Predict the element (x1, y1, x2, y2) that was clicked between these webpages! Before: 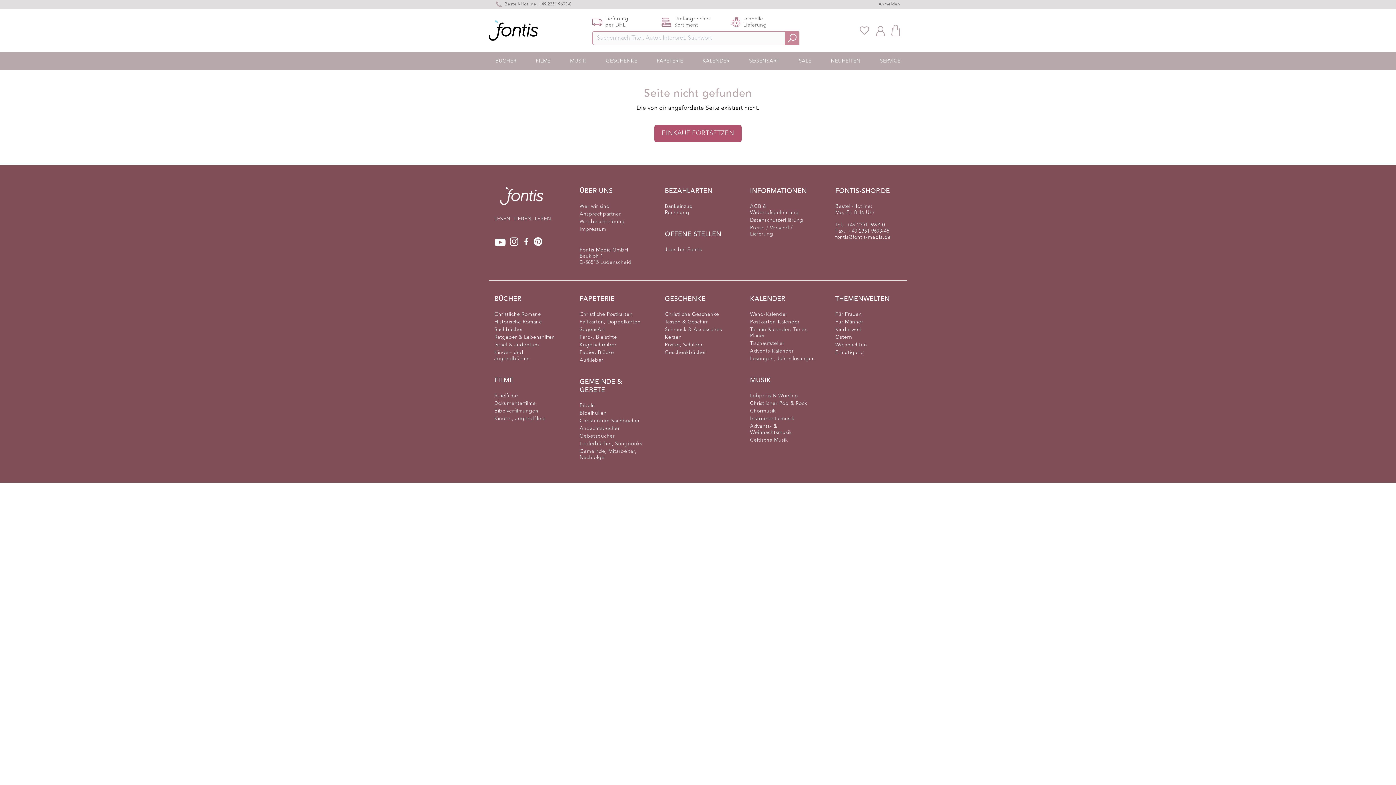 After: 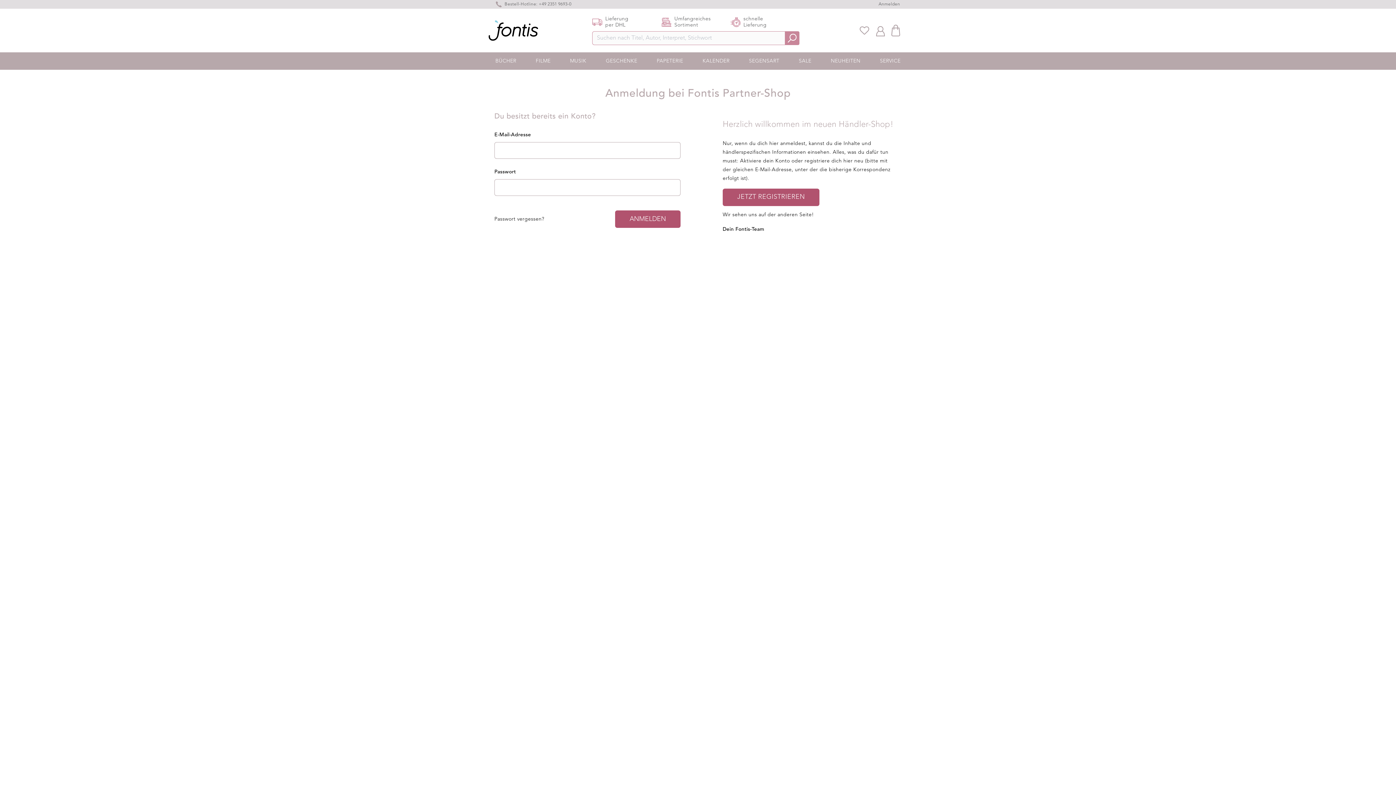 Action: label: Aufkleber bbox: (579, 357, 646, 363)